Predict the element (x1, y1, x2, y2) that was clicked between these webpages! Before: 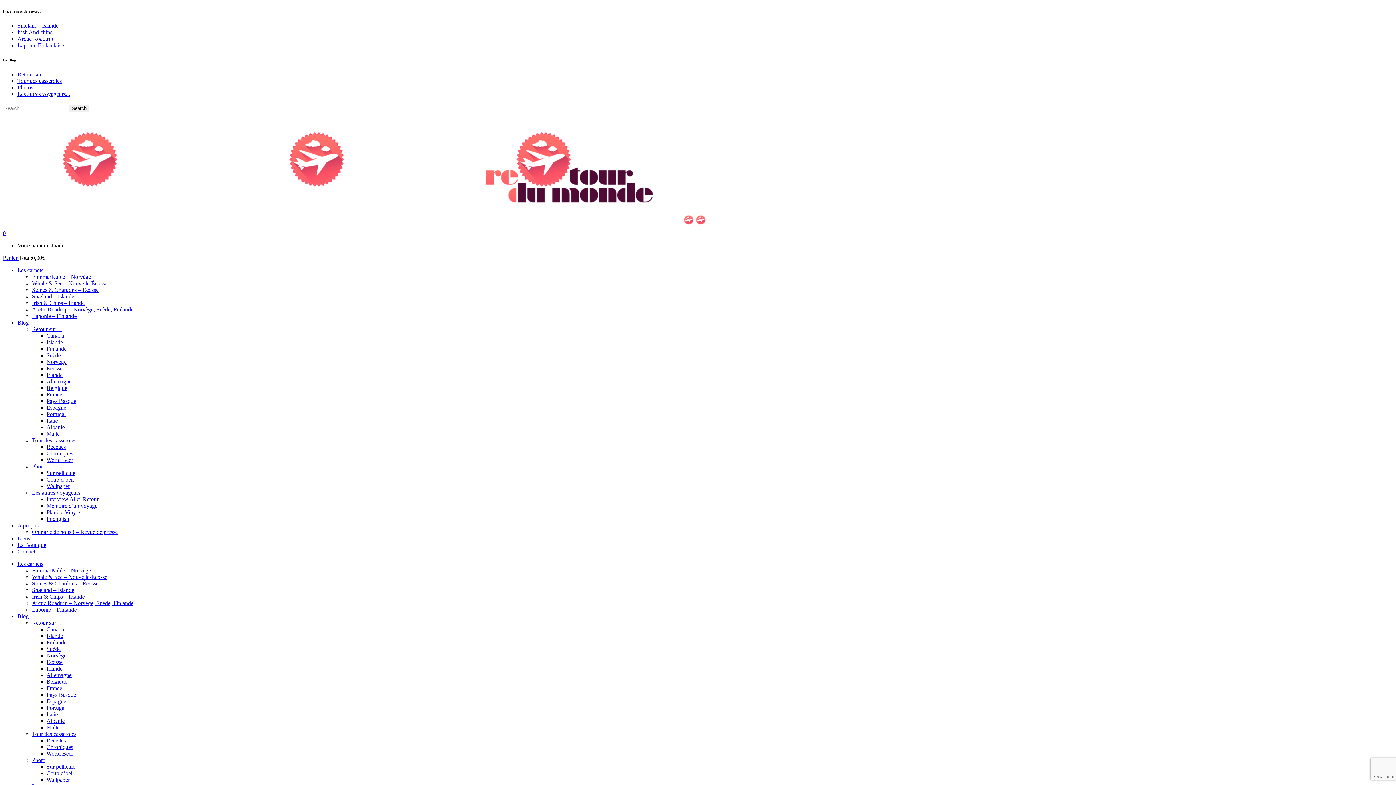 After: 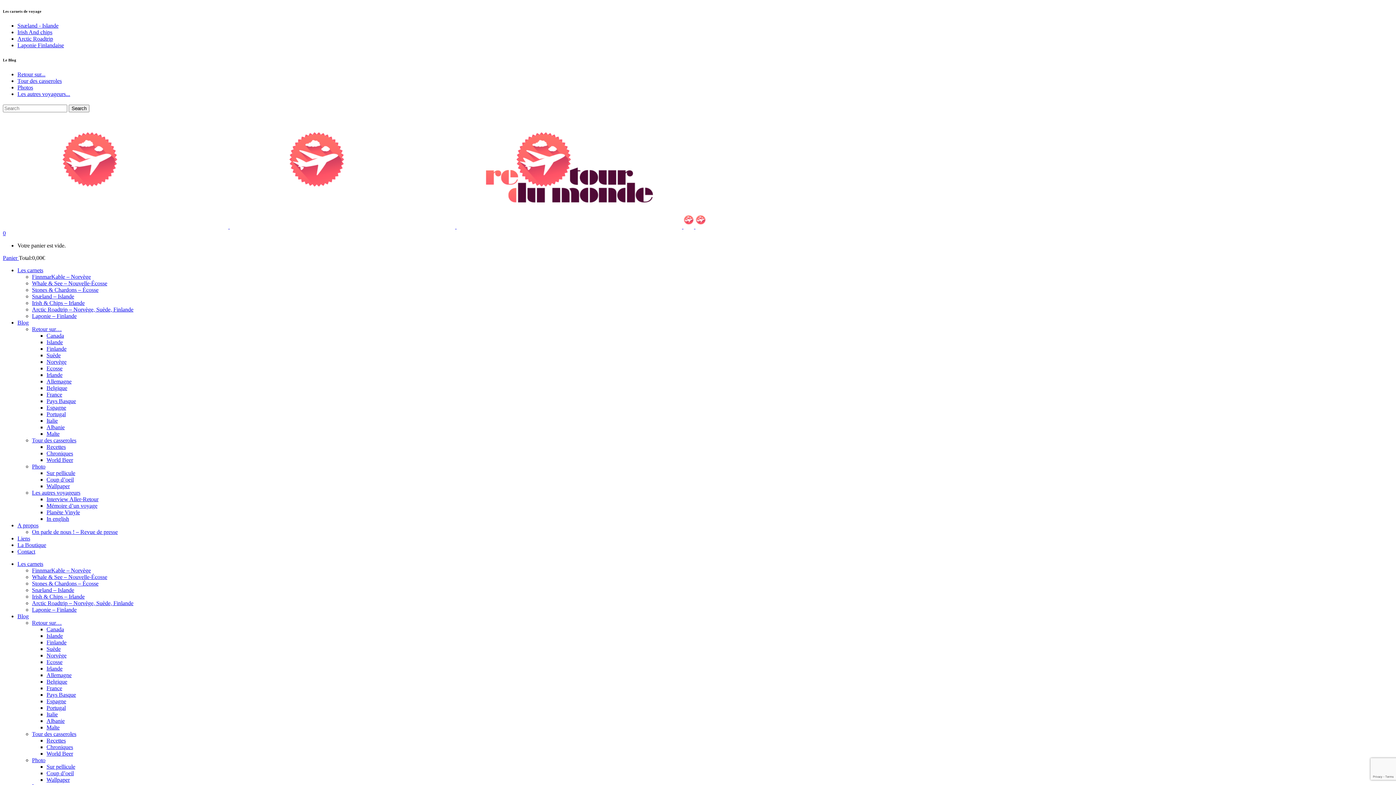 Action: label: Finlande bbox: (46, 345, 66, 351)